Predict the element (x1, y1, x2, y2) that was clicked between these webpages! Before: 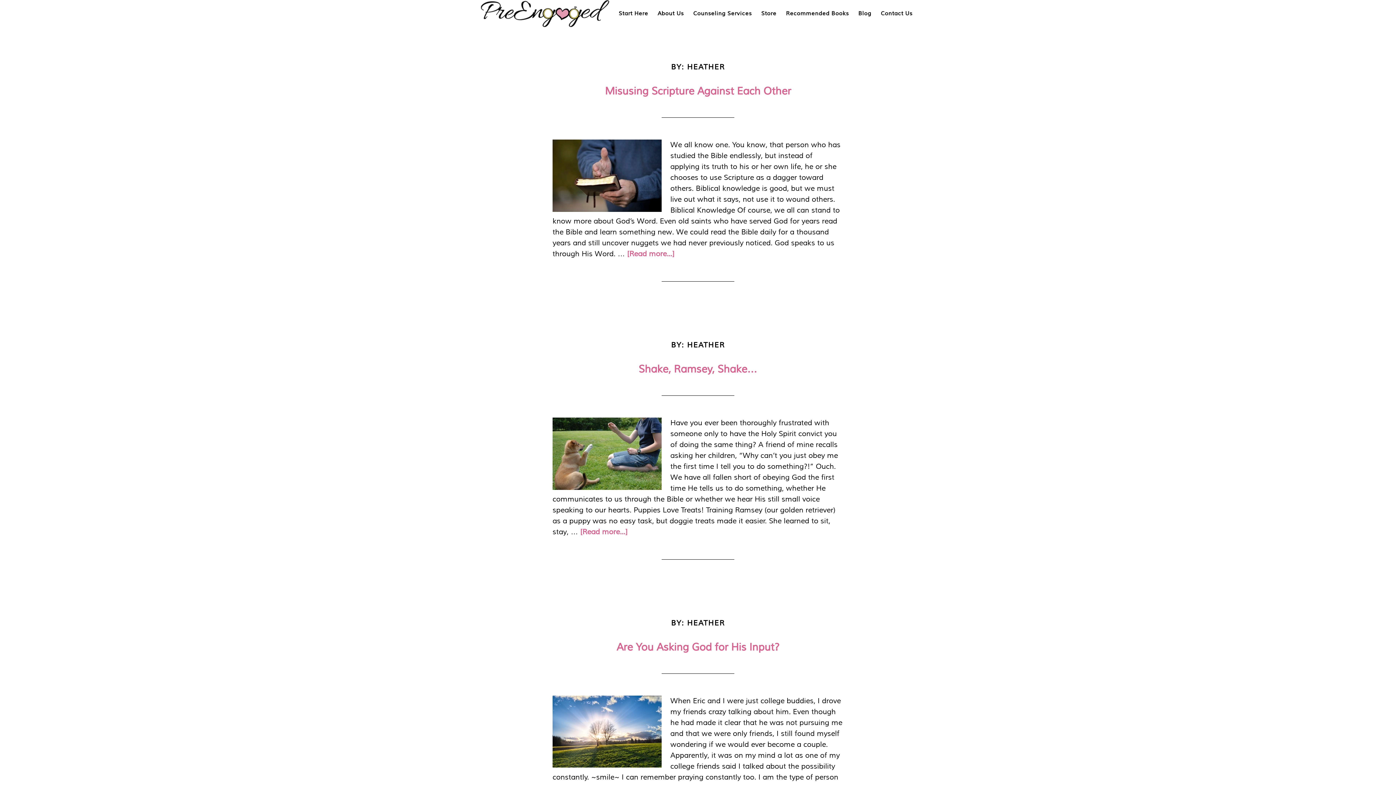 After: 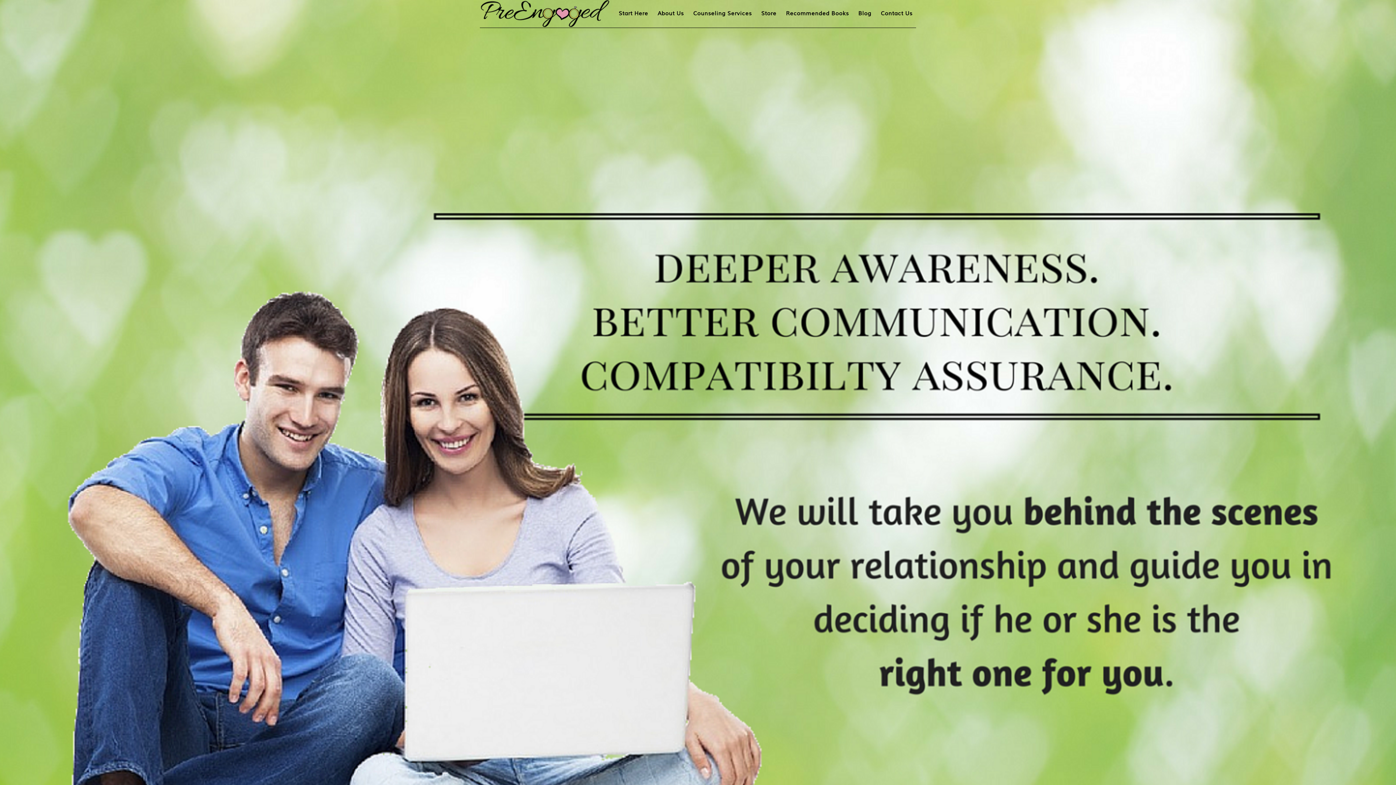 Action: bbox: (480, 0, 610, 27) label: PREENGAGED.COM